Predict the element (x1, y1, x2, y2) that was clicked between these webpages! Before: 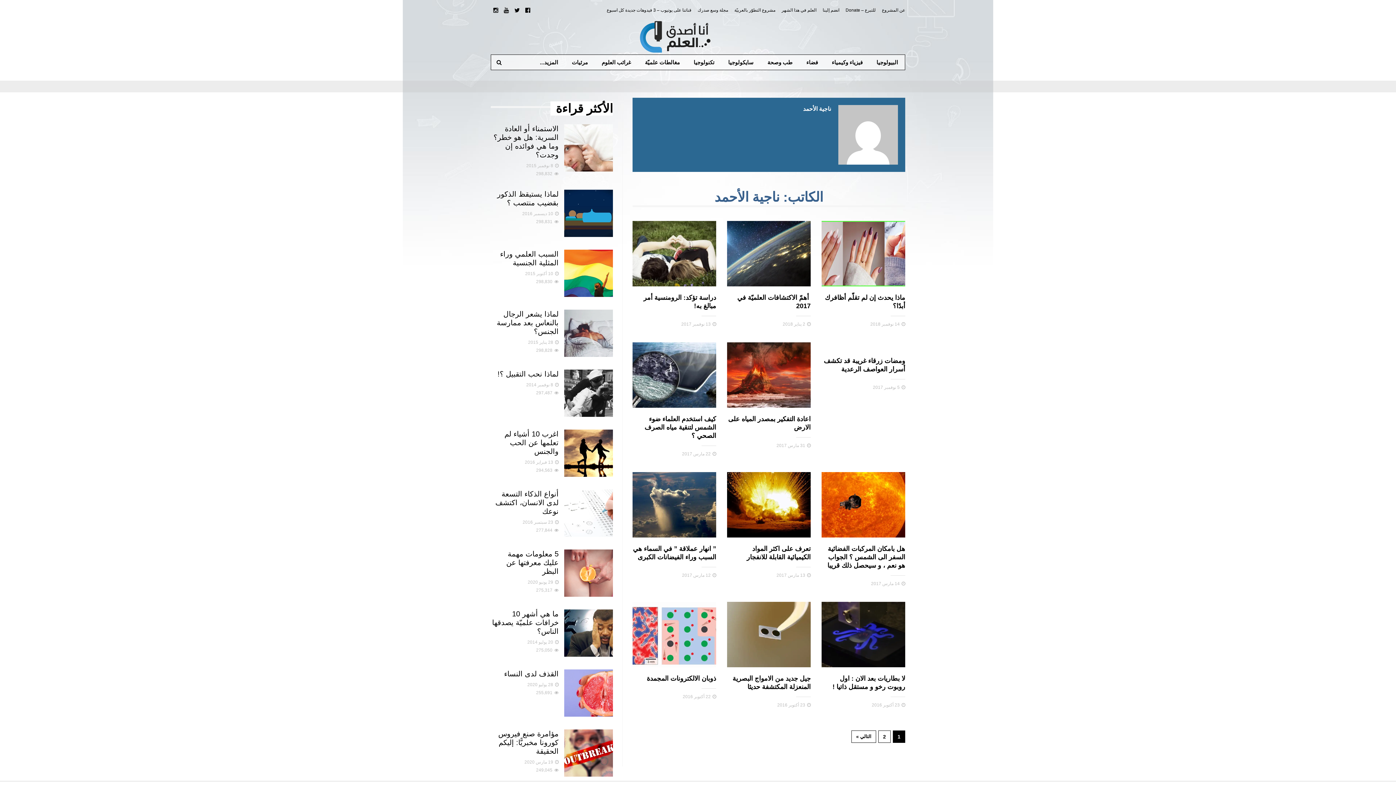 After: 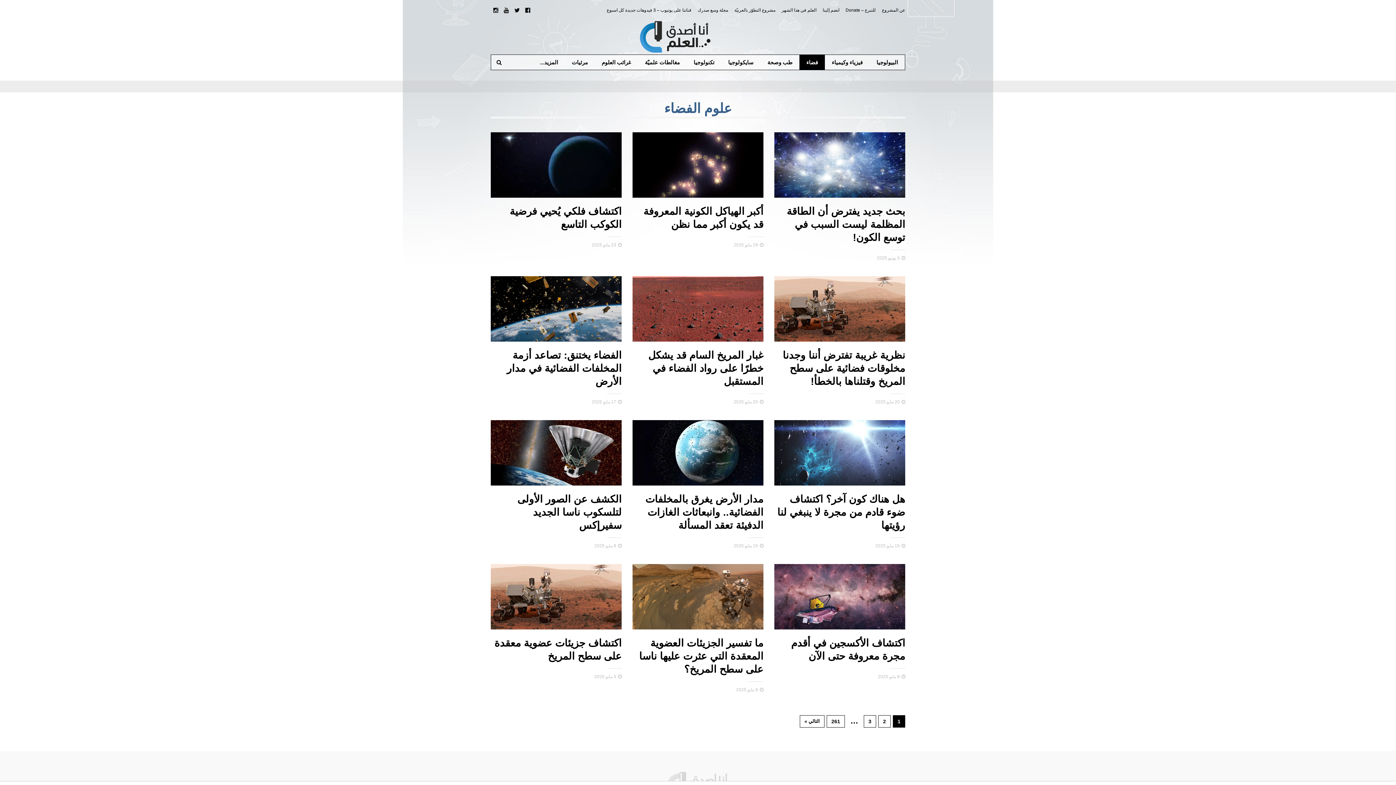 Action: bbox: (799, 54, 825, 69) label: فضاء